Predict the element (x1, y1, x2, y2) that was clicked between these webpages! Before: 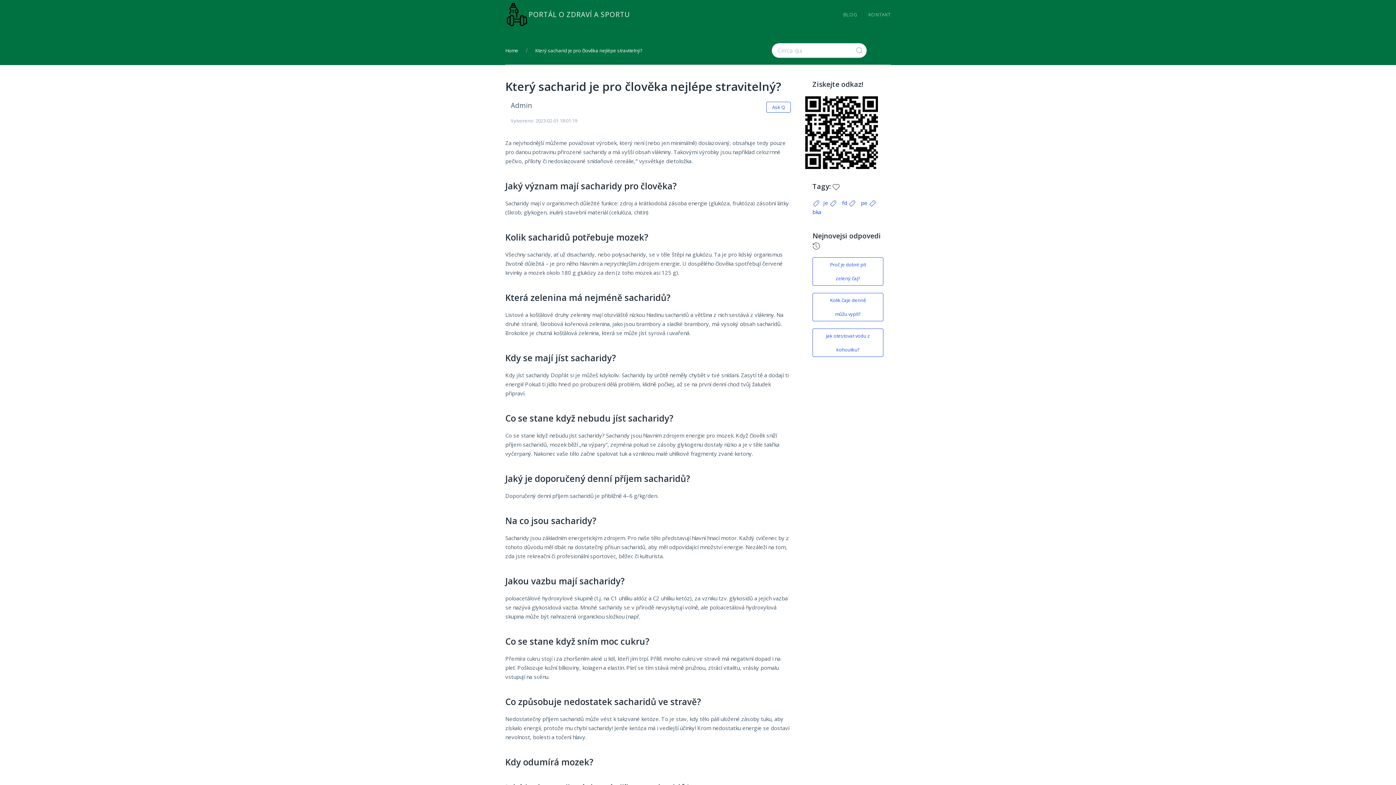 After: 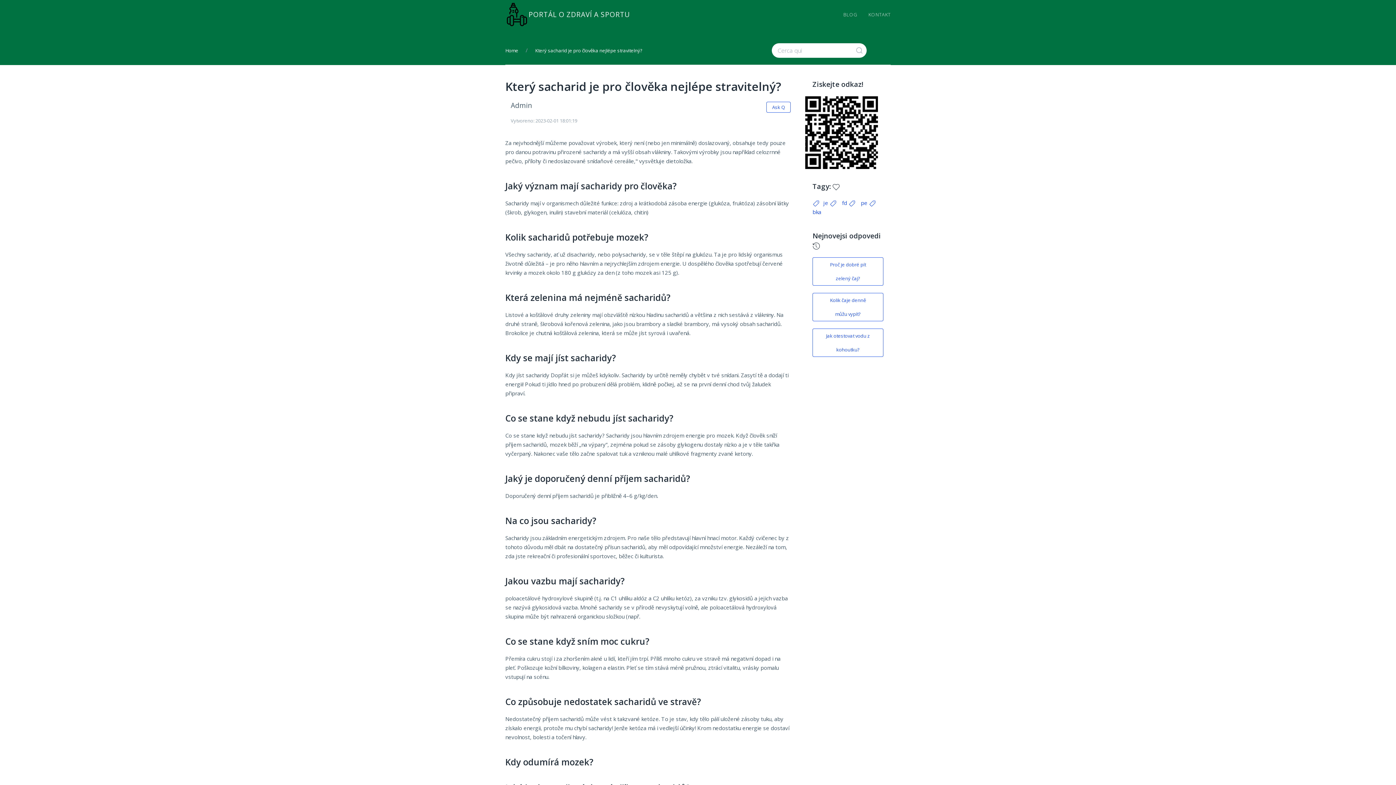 Action: bbox: (852, 43, 867, 57)